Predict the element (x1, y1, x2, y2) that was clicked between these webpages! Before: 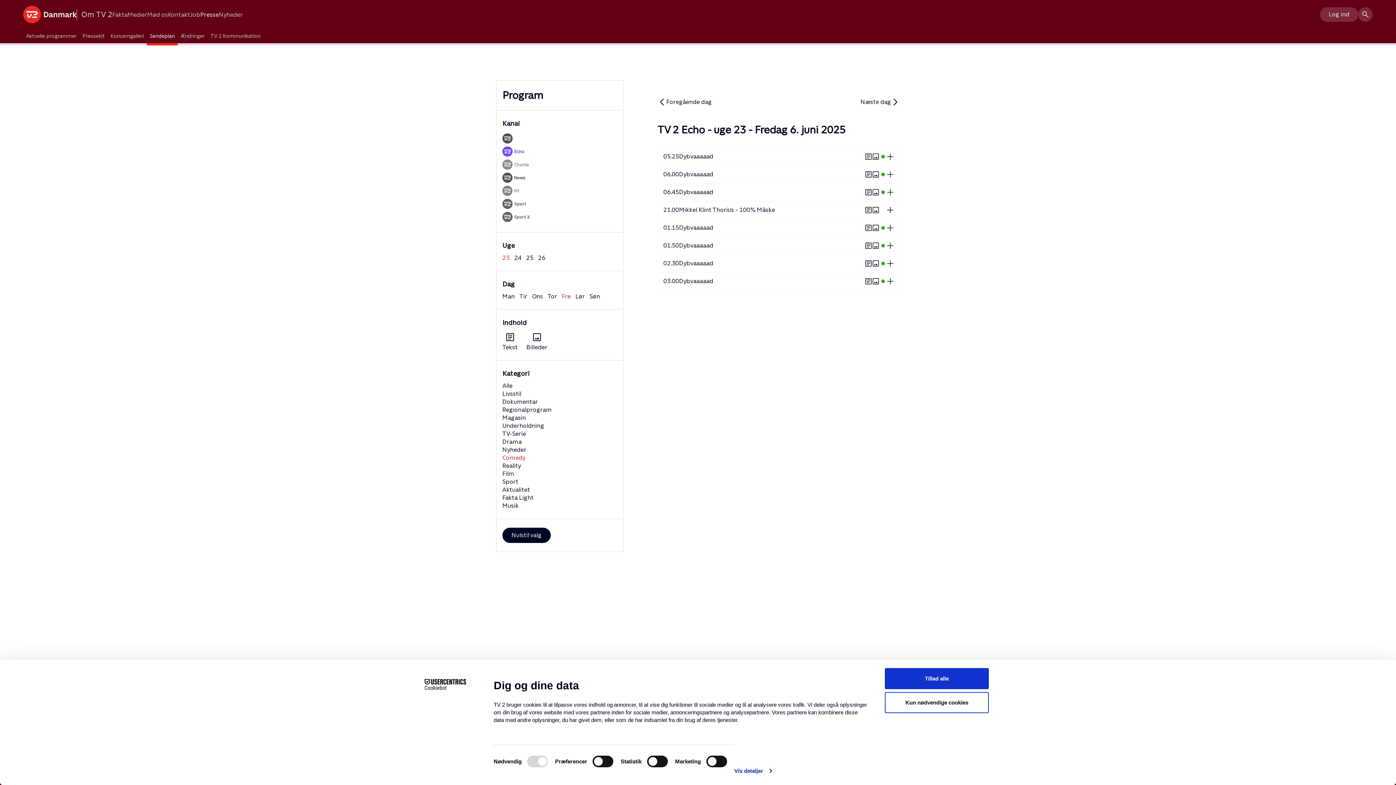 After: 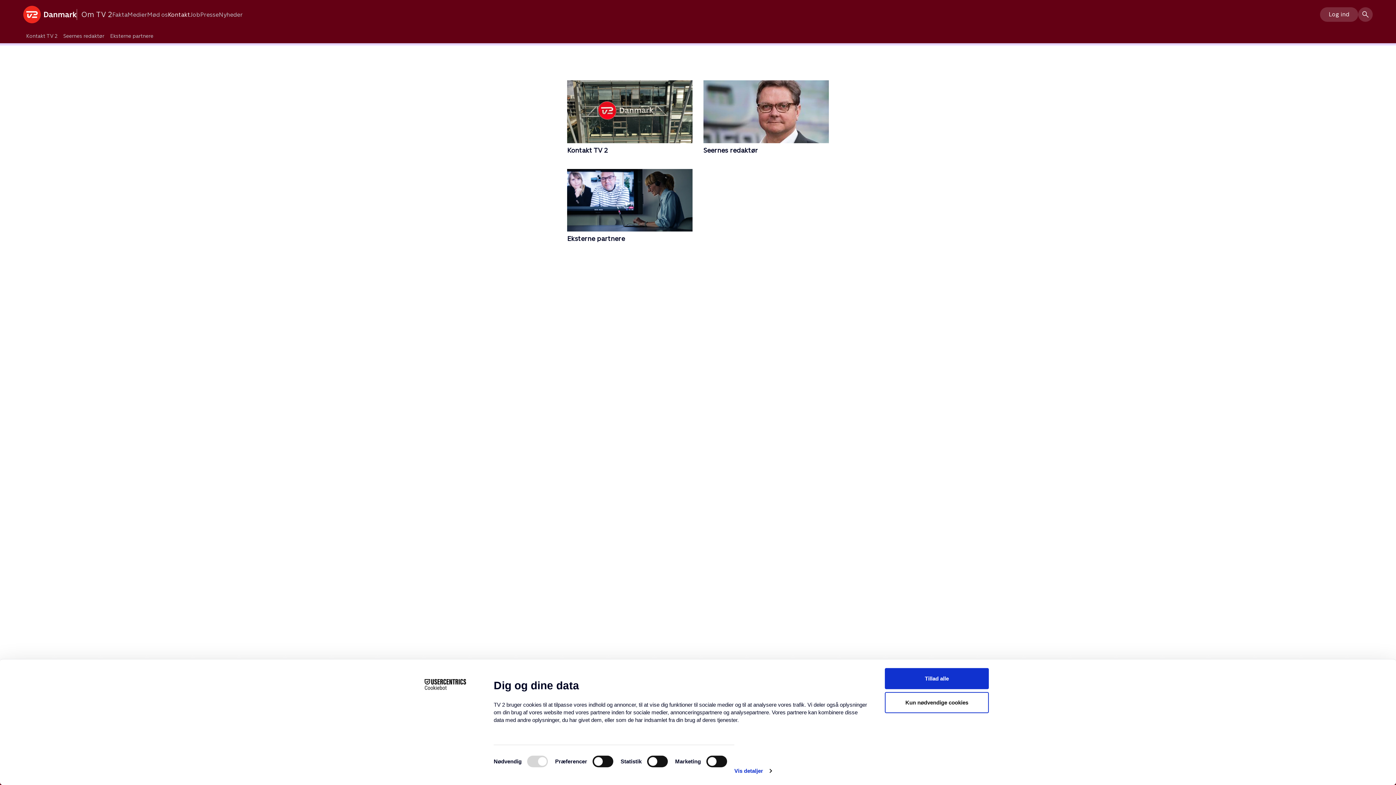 Action: bbox: (167, 11, 190, 17) label: Kontakt